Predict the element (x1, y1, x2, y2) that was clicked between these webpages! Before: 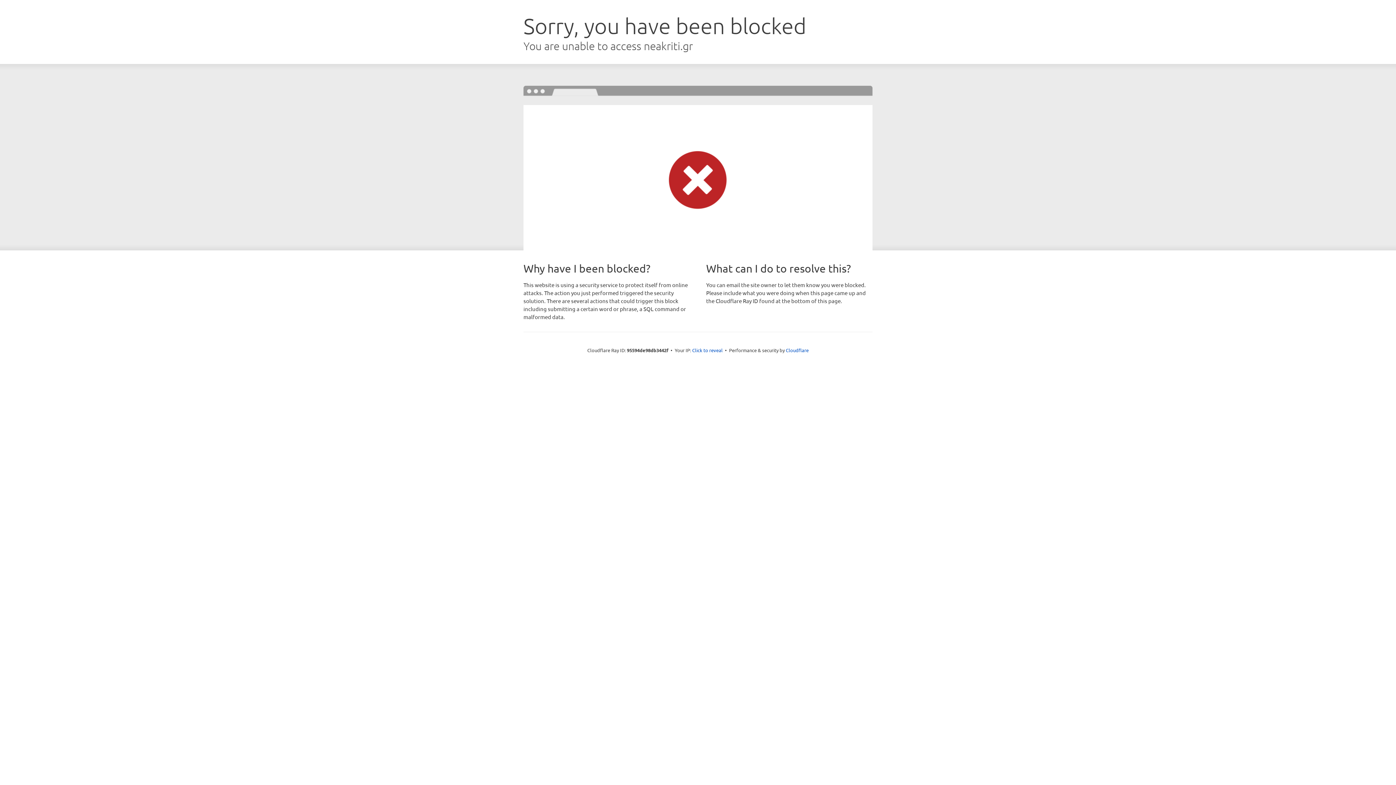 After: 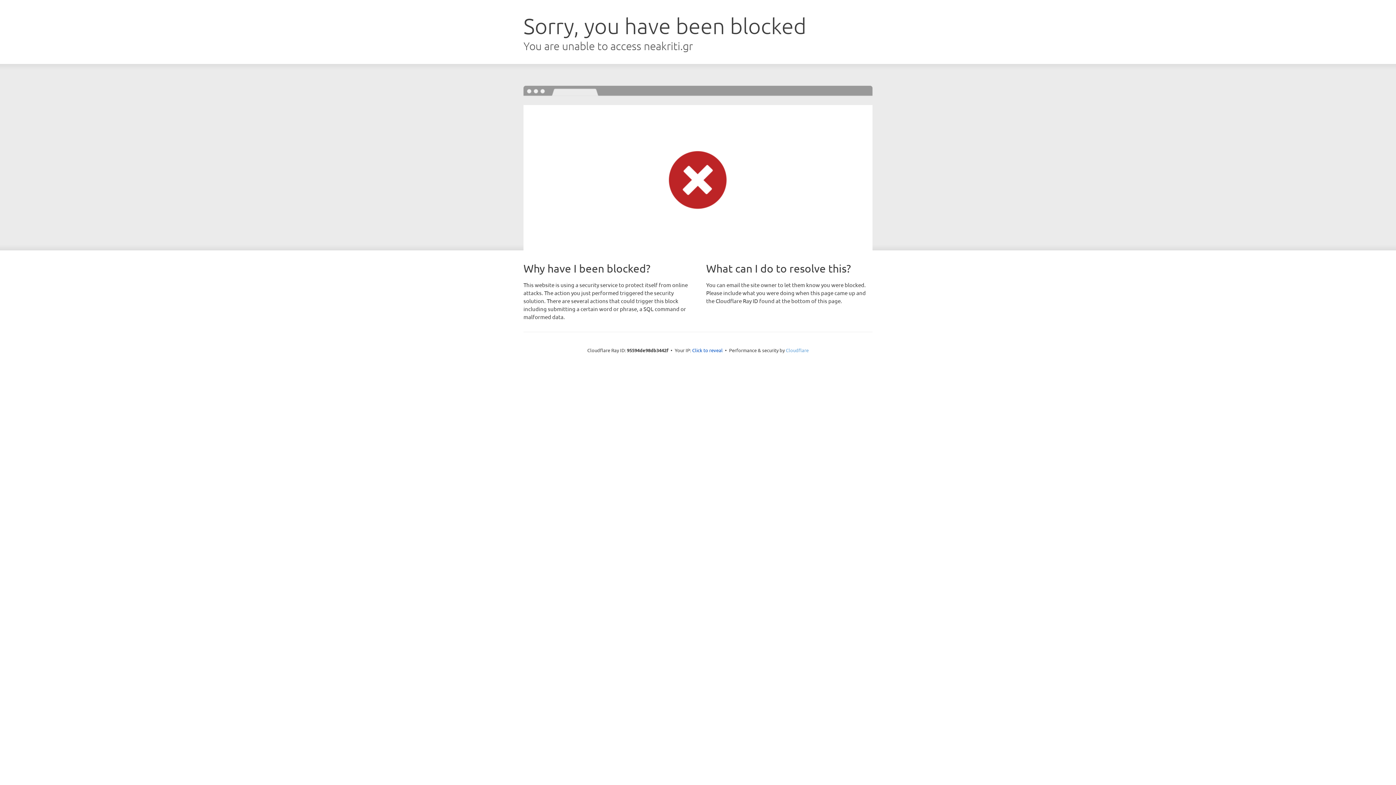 Action: label: Cloudflare bbox: (786, 347, 808, 353)